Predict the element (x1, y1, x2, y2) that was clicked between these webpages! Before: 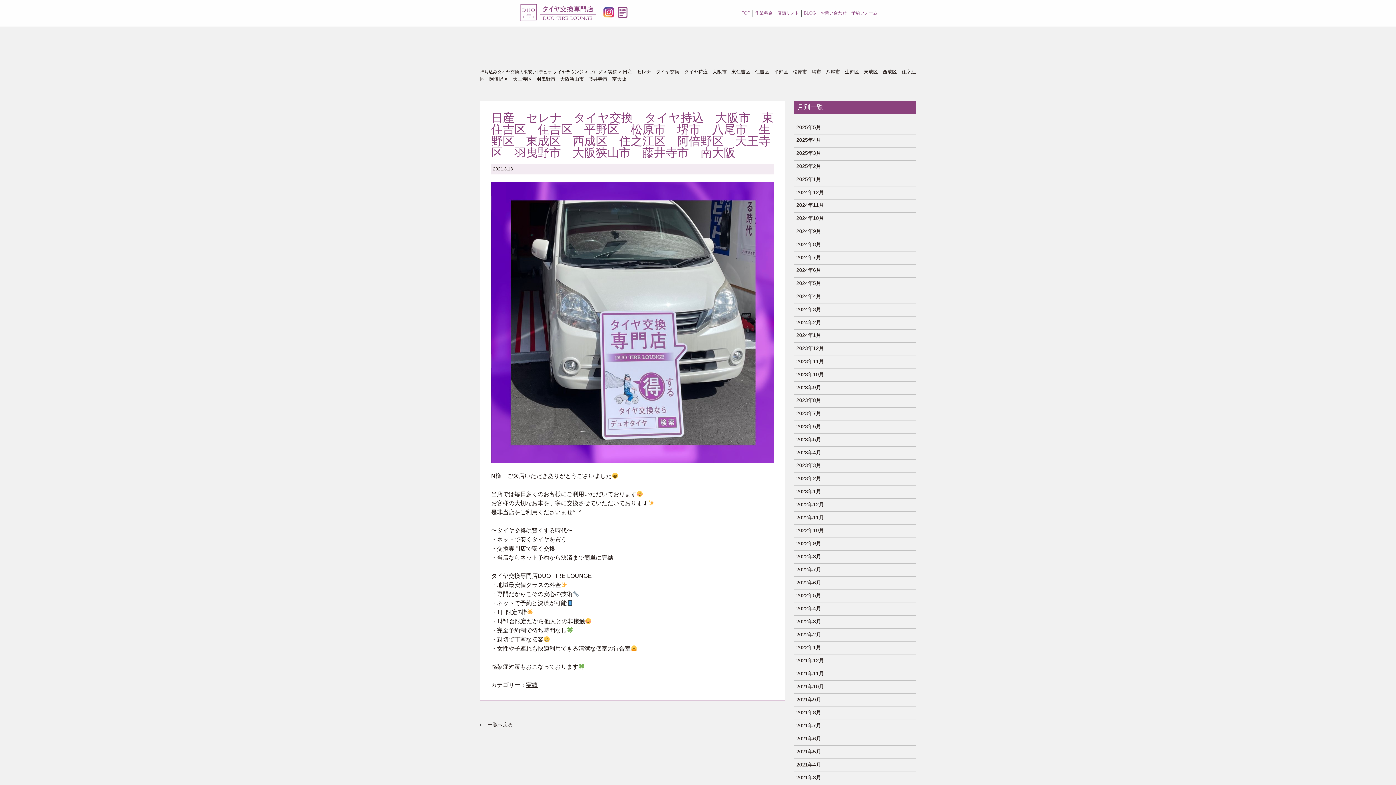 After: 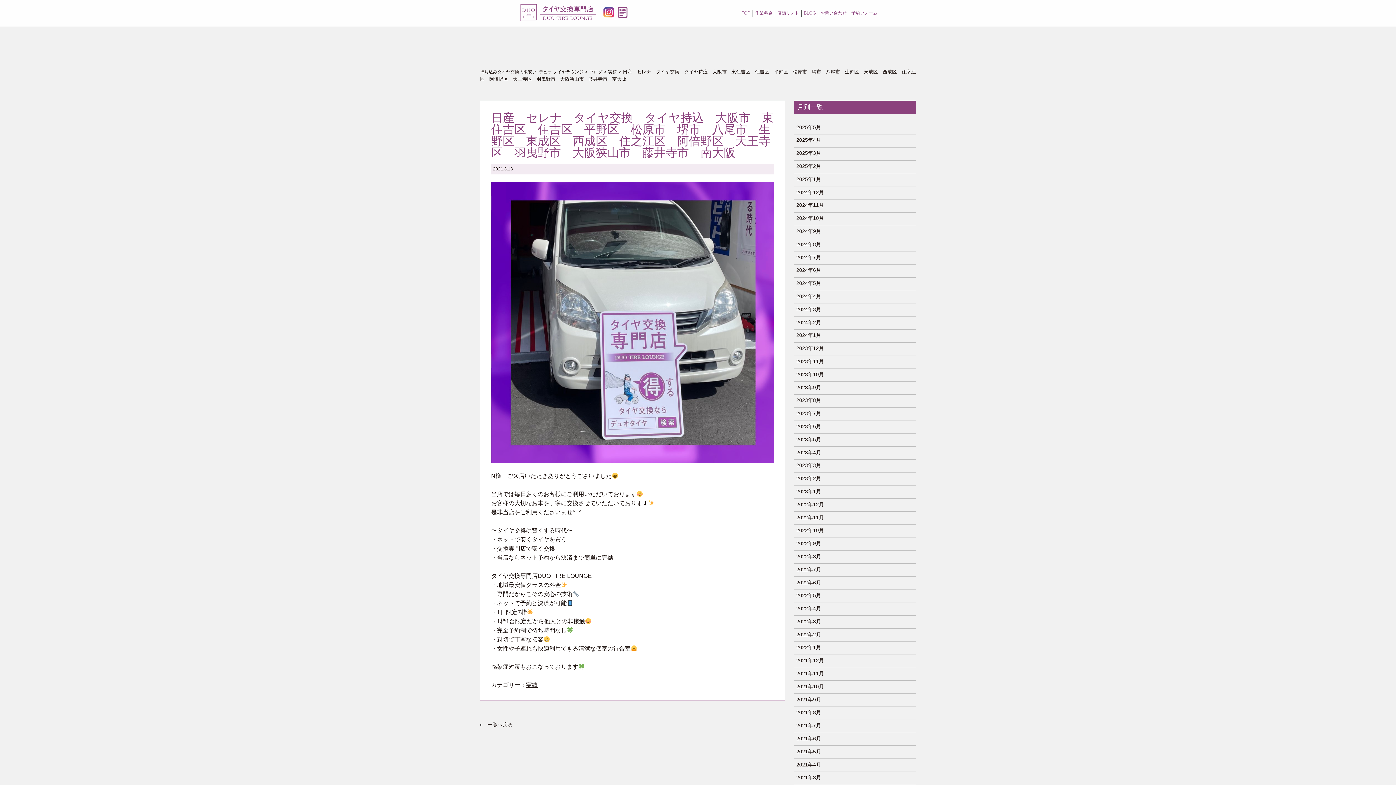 Action: label: 店舗リスト bbox: (775, 9, 801, 16)